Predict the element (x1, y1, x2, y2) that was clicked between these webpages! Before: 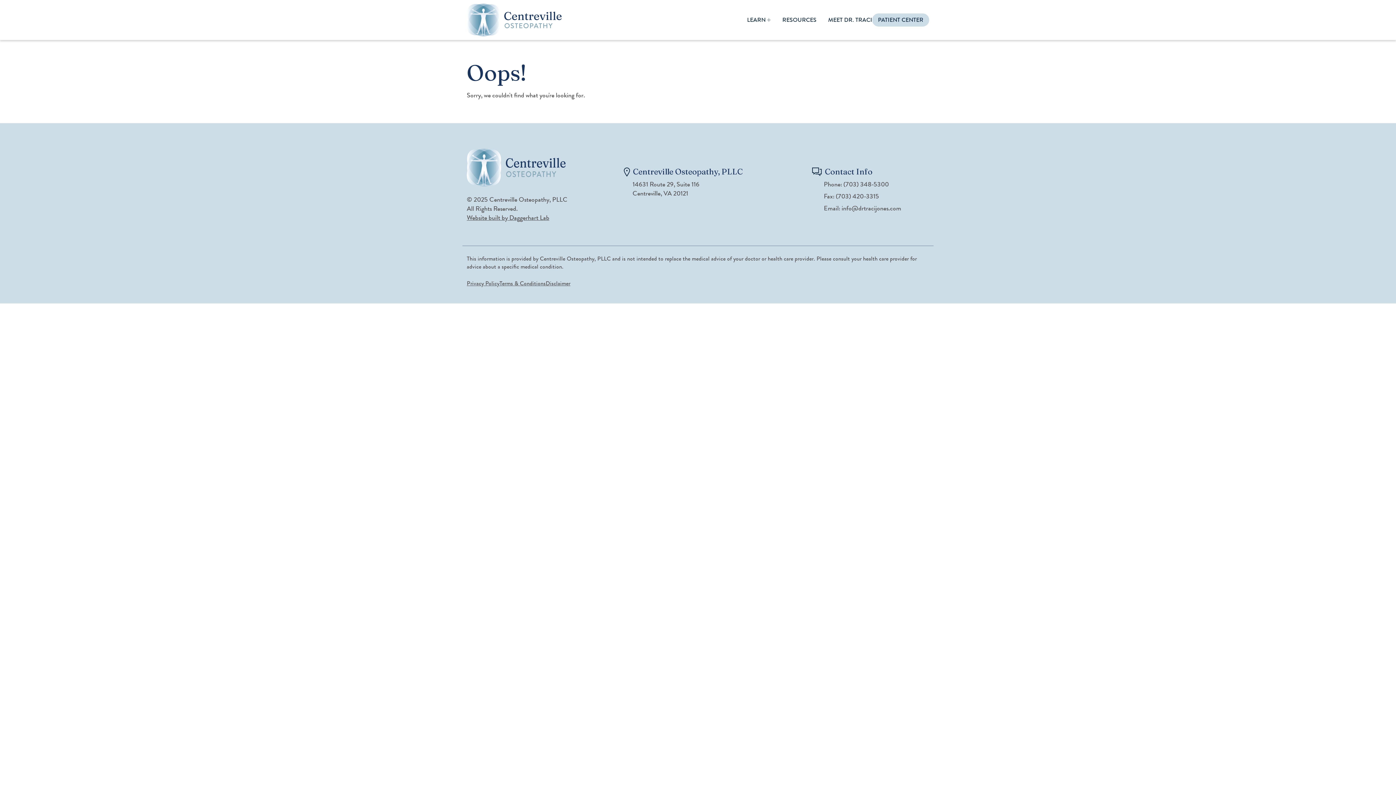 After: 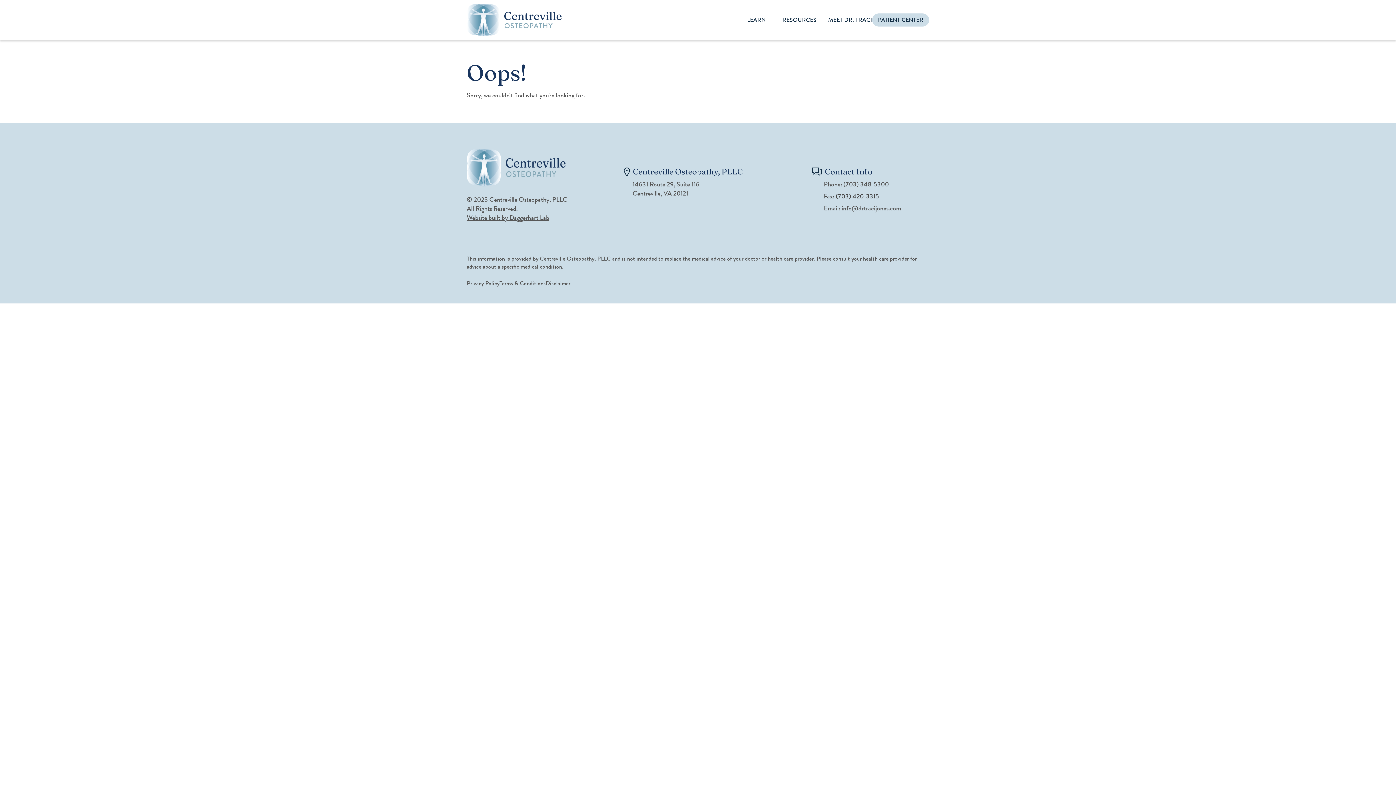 Action: label: Fax: (703) 420-3315 bbox: (824, 192, 929, 201)